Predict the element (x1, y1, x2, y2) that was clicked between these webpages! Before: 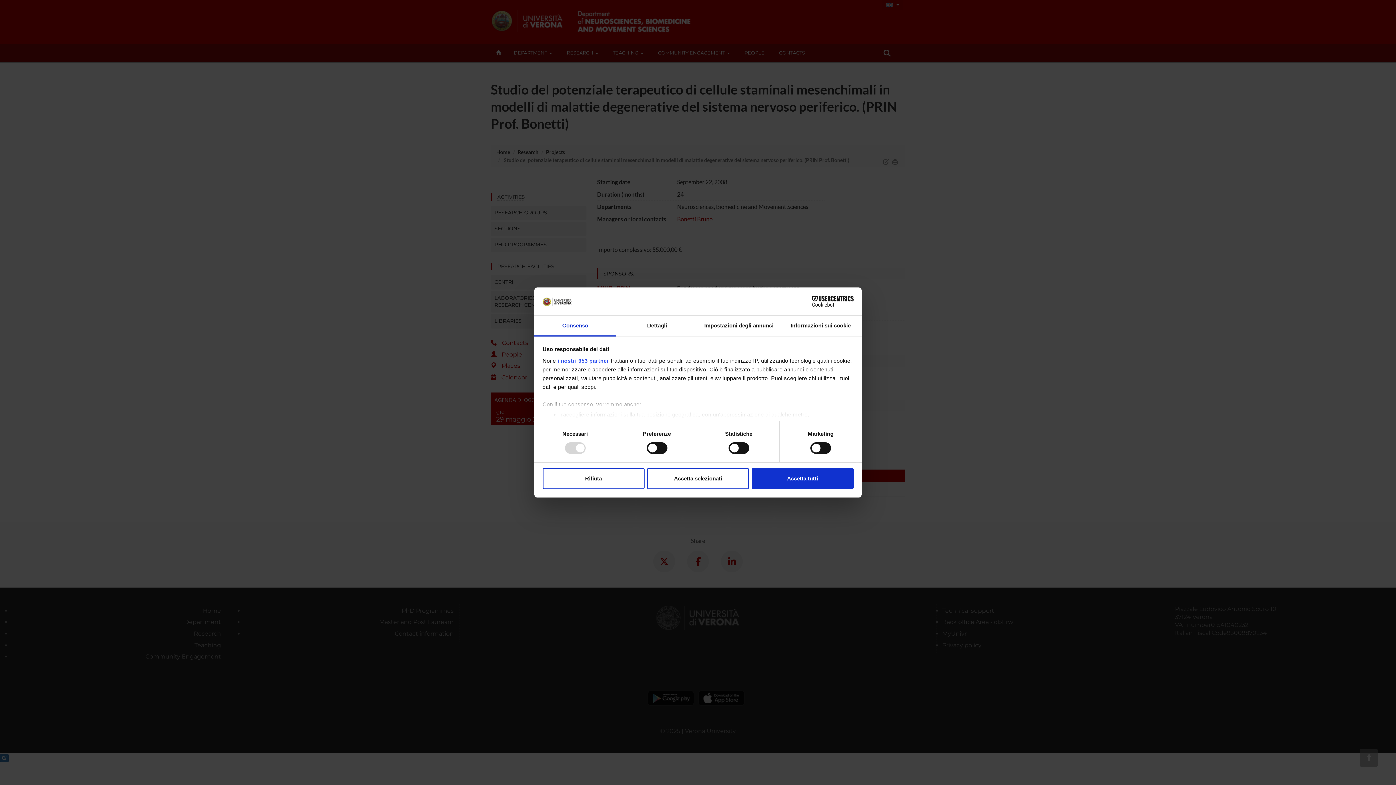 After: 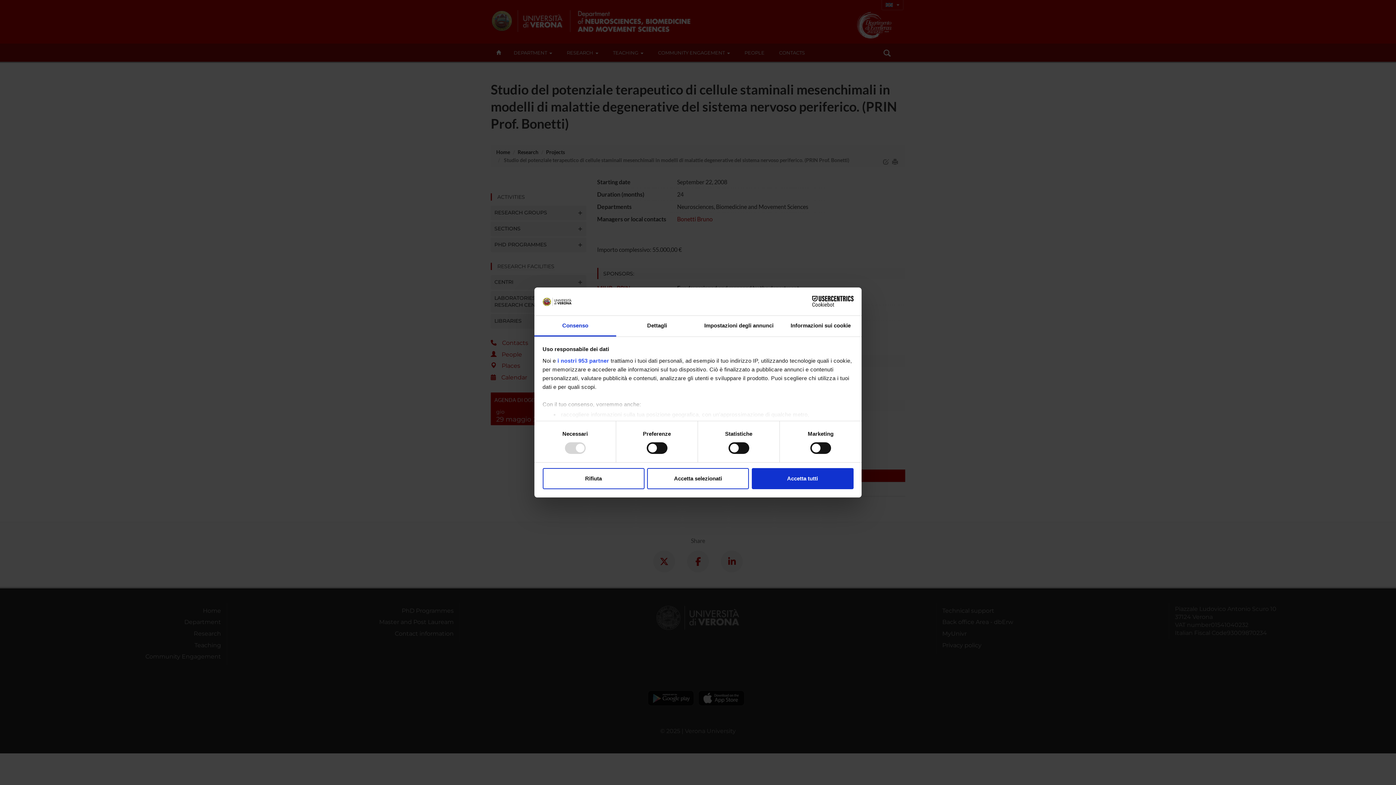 Action: bbox: (534, 315, 616, 336) label: Consenso